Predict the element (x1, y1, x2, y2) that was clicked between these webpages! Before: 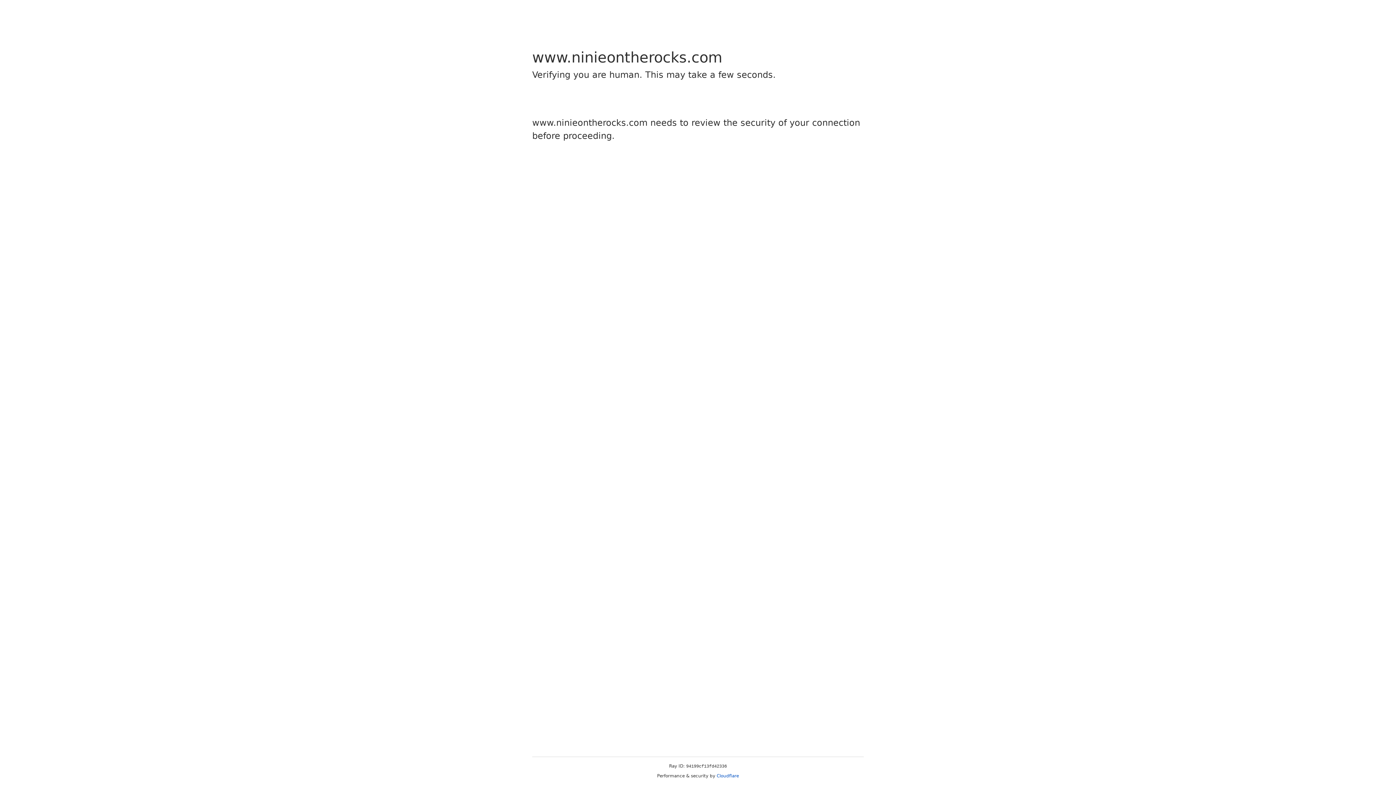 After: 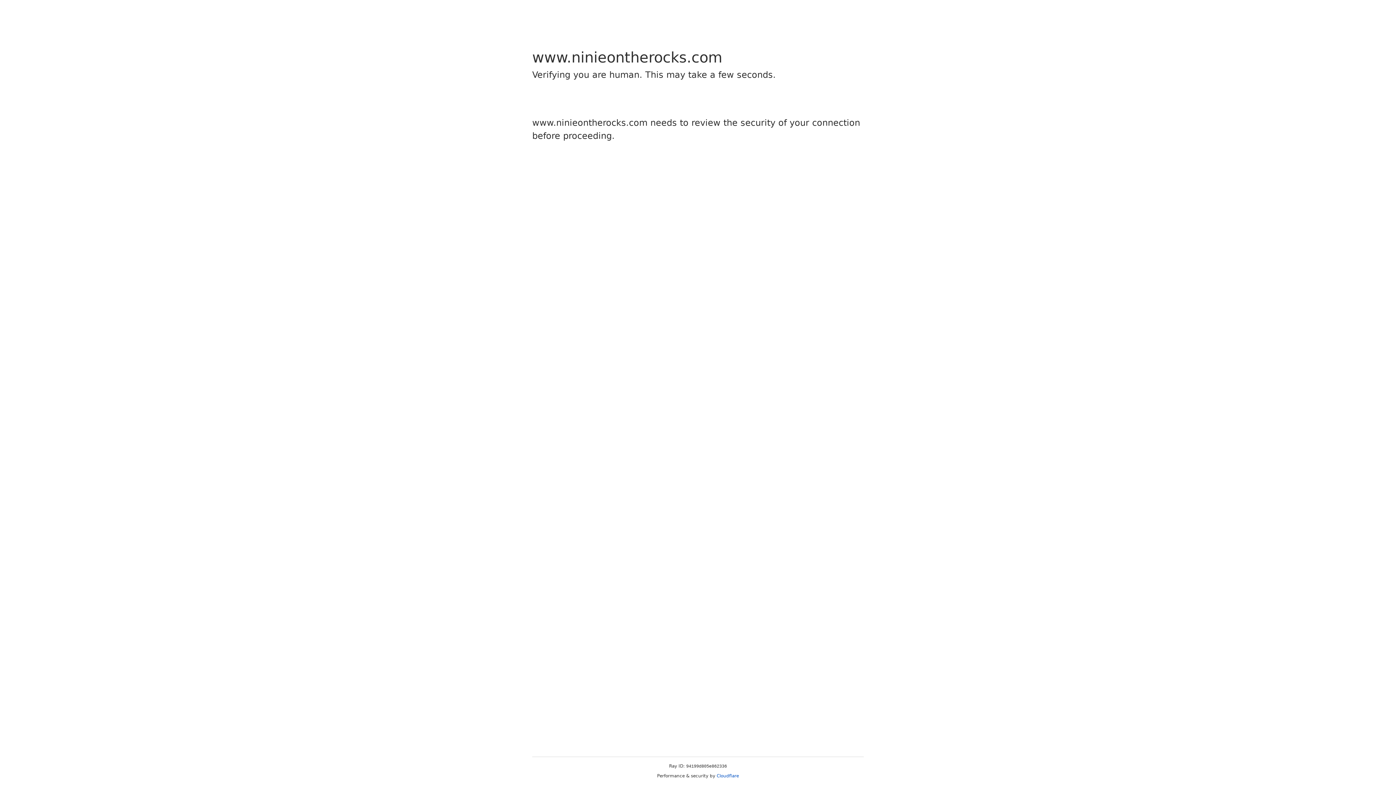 Action: bbox: (716, 773, 739, 778) label: Cloudflare